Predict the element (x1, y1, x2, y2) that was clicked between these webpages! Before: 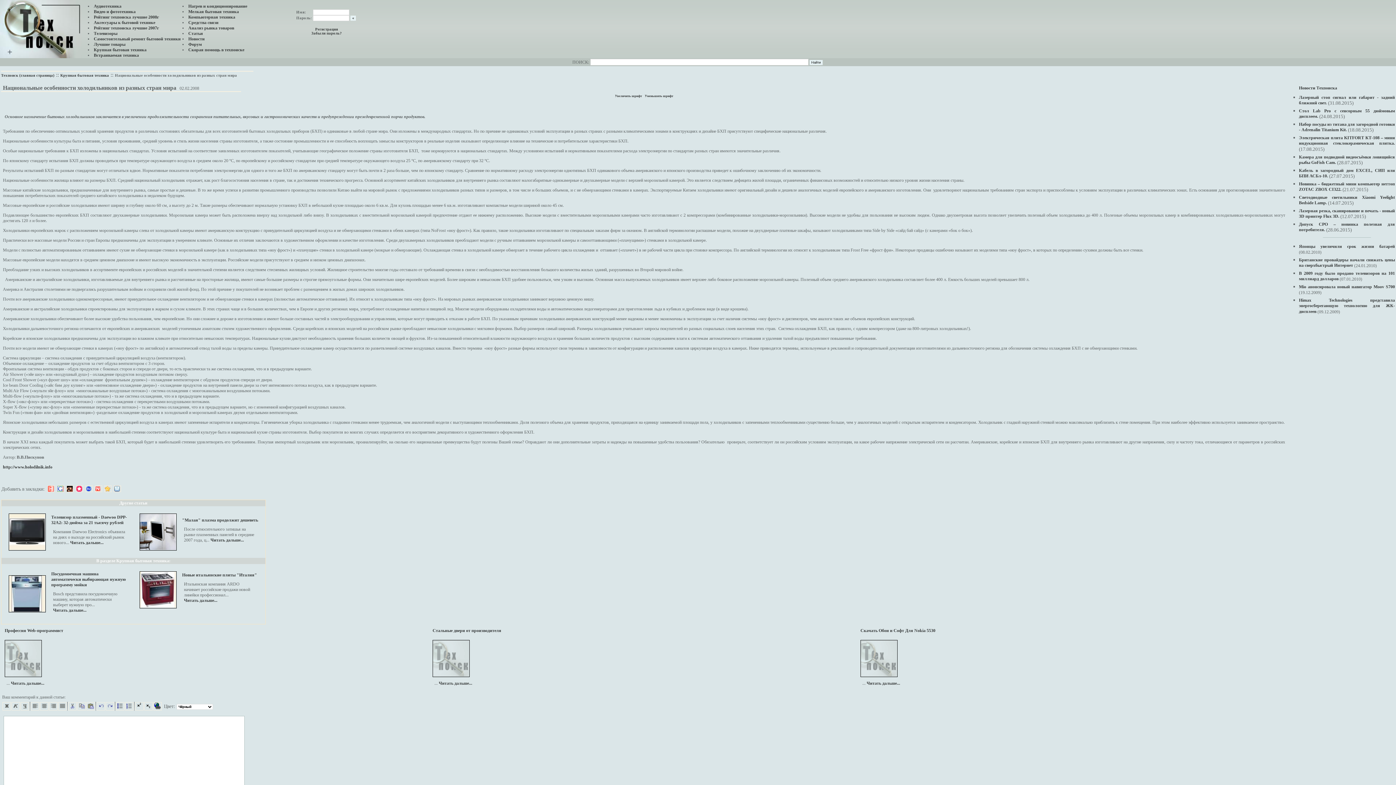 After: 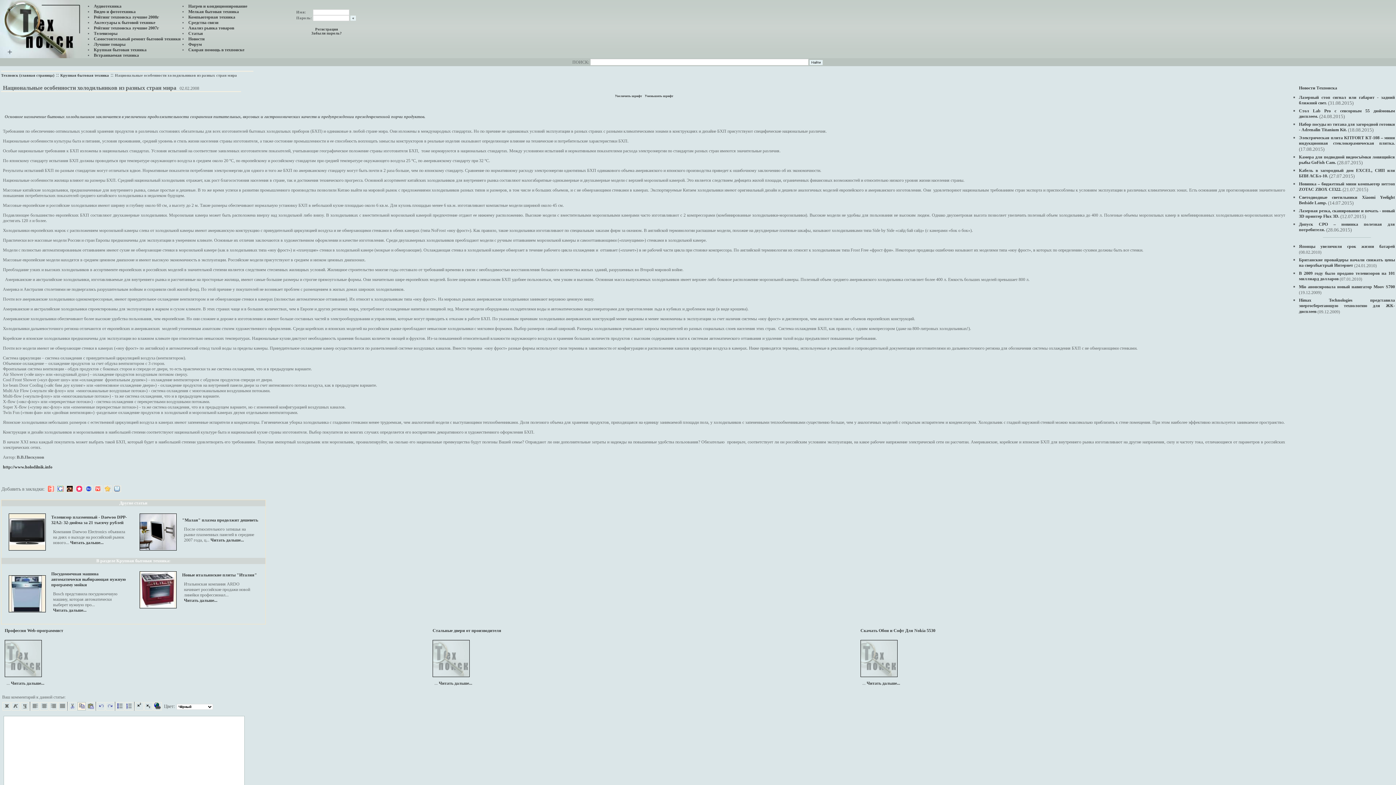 Action: bbox: (77, 706, 85, 711)